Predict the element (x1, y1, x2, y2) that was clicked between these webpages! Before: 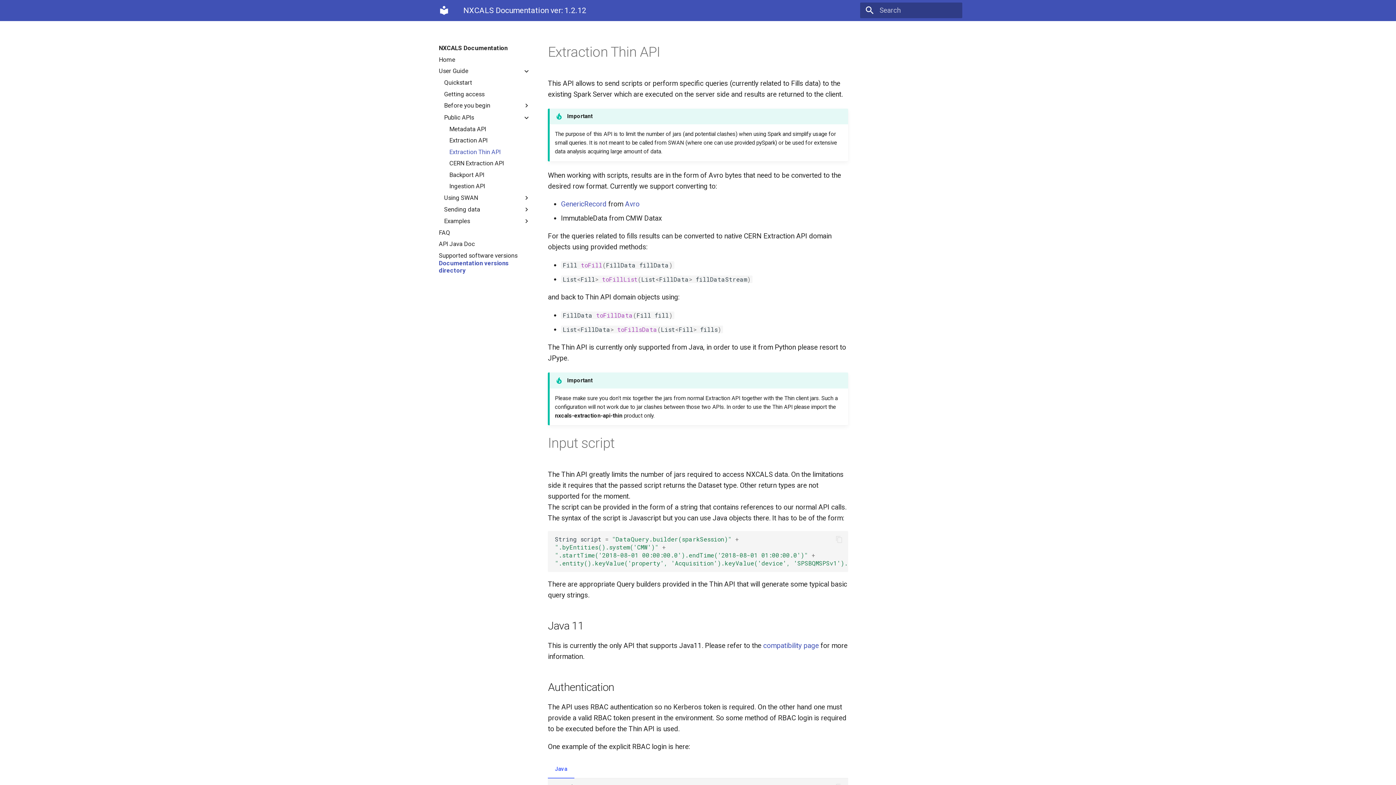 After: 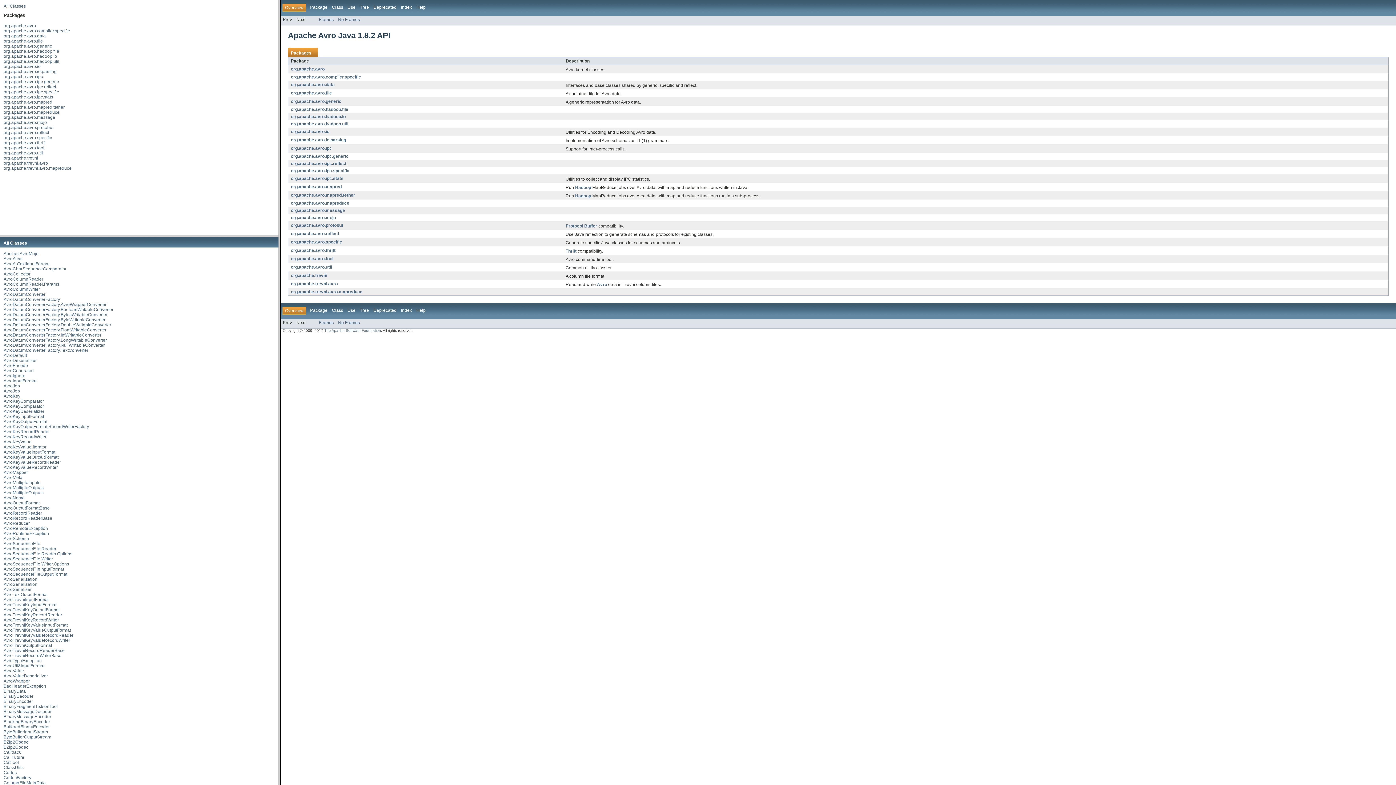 Action: bbox: (561, 199, 606, 208) label: GenericRecord